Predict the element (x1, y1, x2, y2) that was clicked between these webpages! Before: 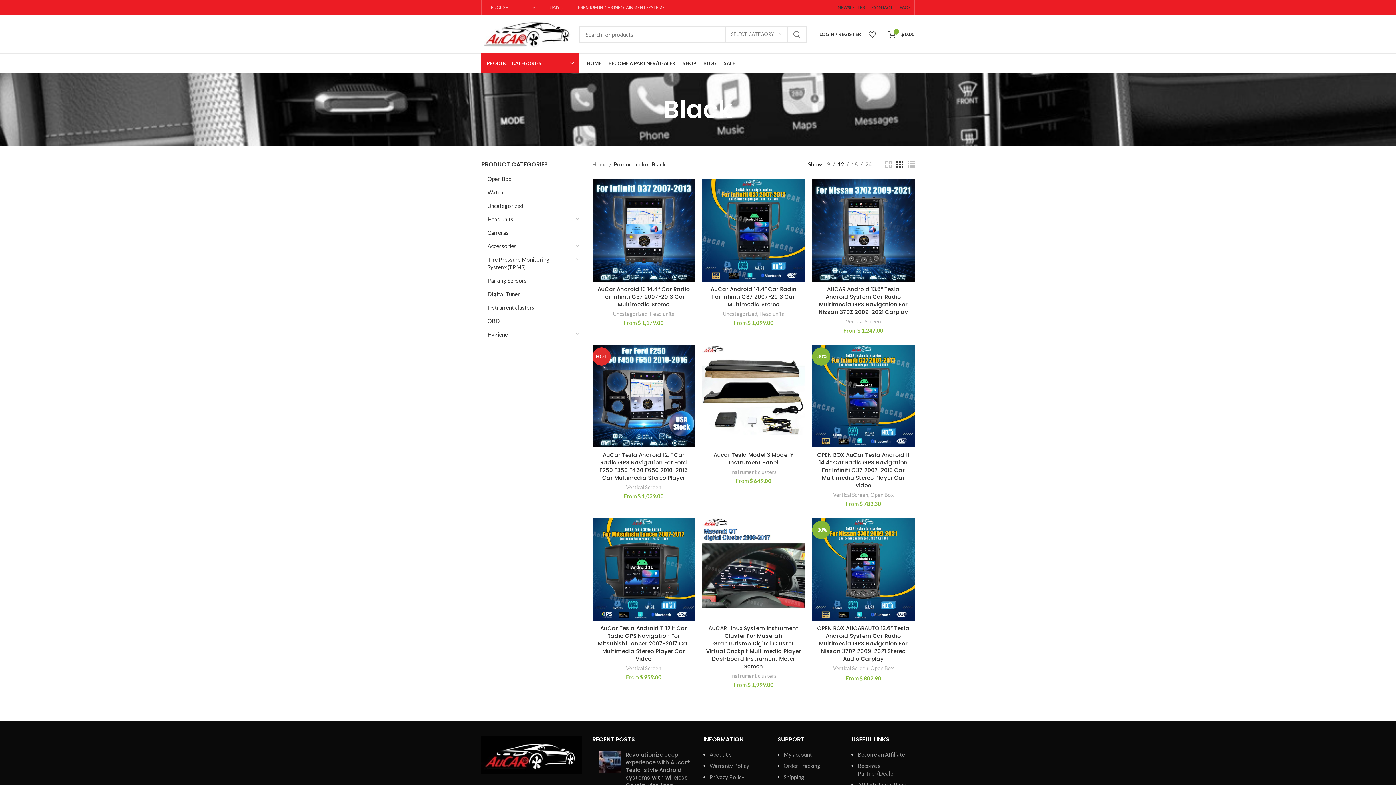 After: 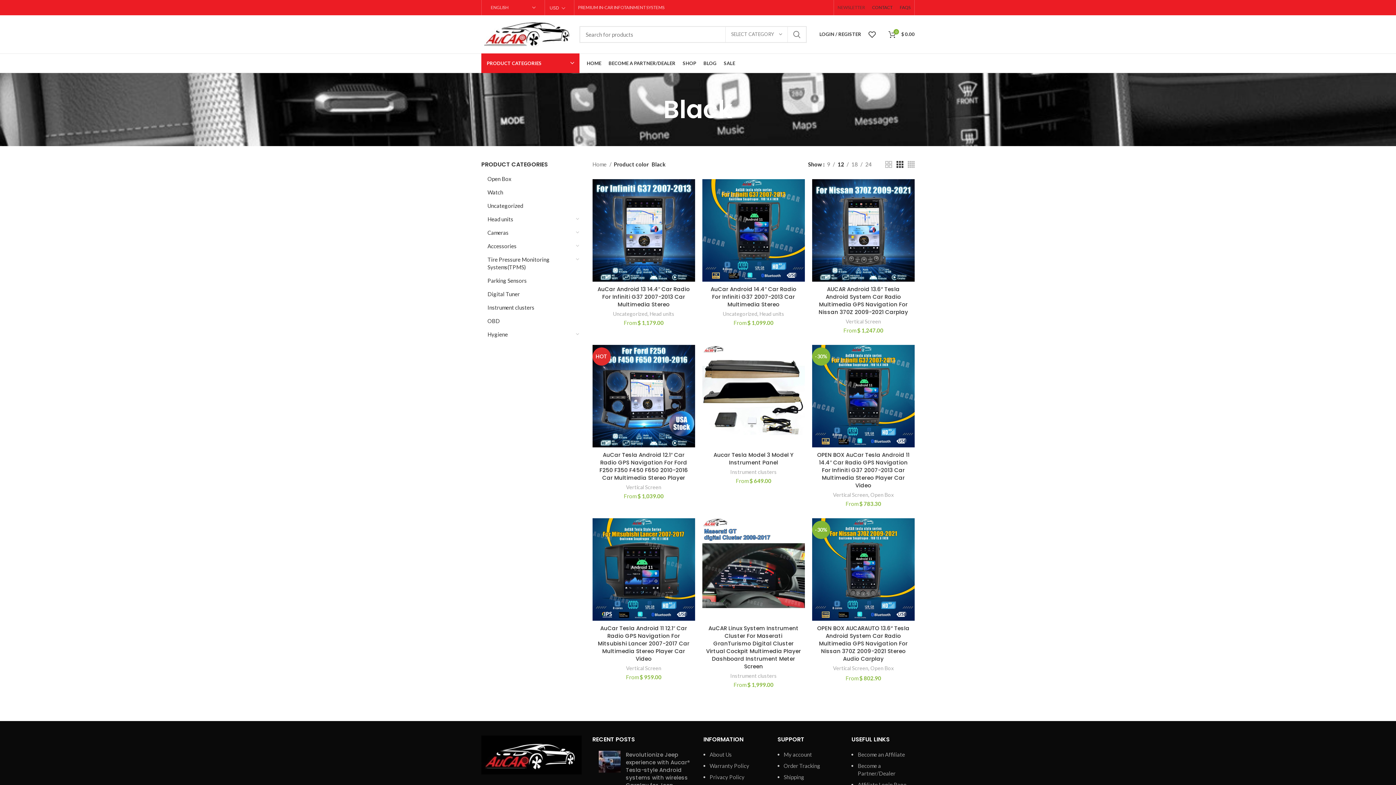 Action: bbox: (834, 0, 868, 15) label: NEWSLETTER